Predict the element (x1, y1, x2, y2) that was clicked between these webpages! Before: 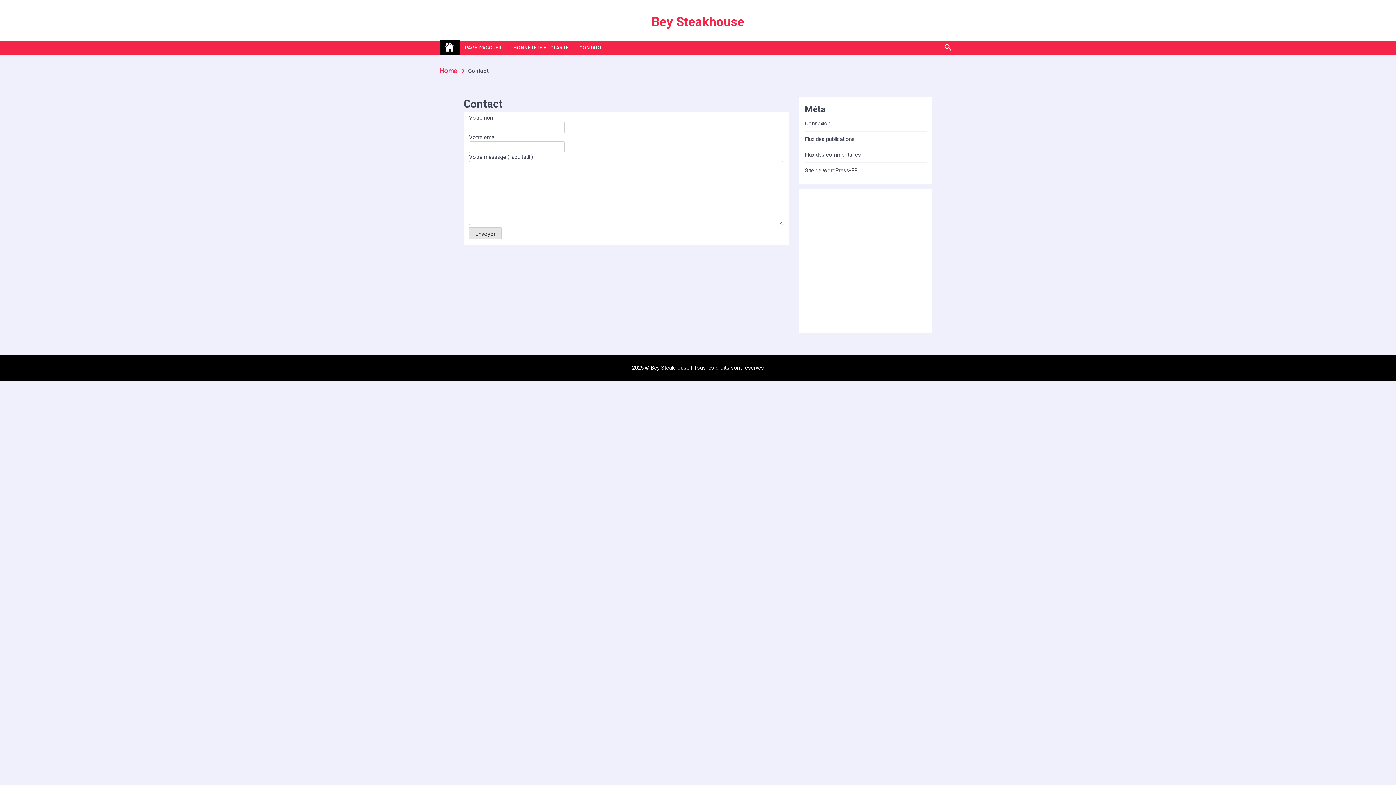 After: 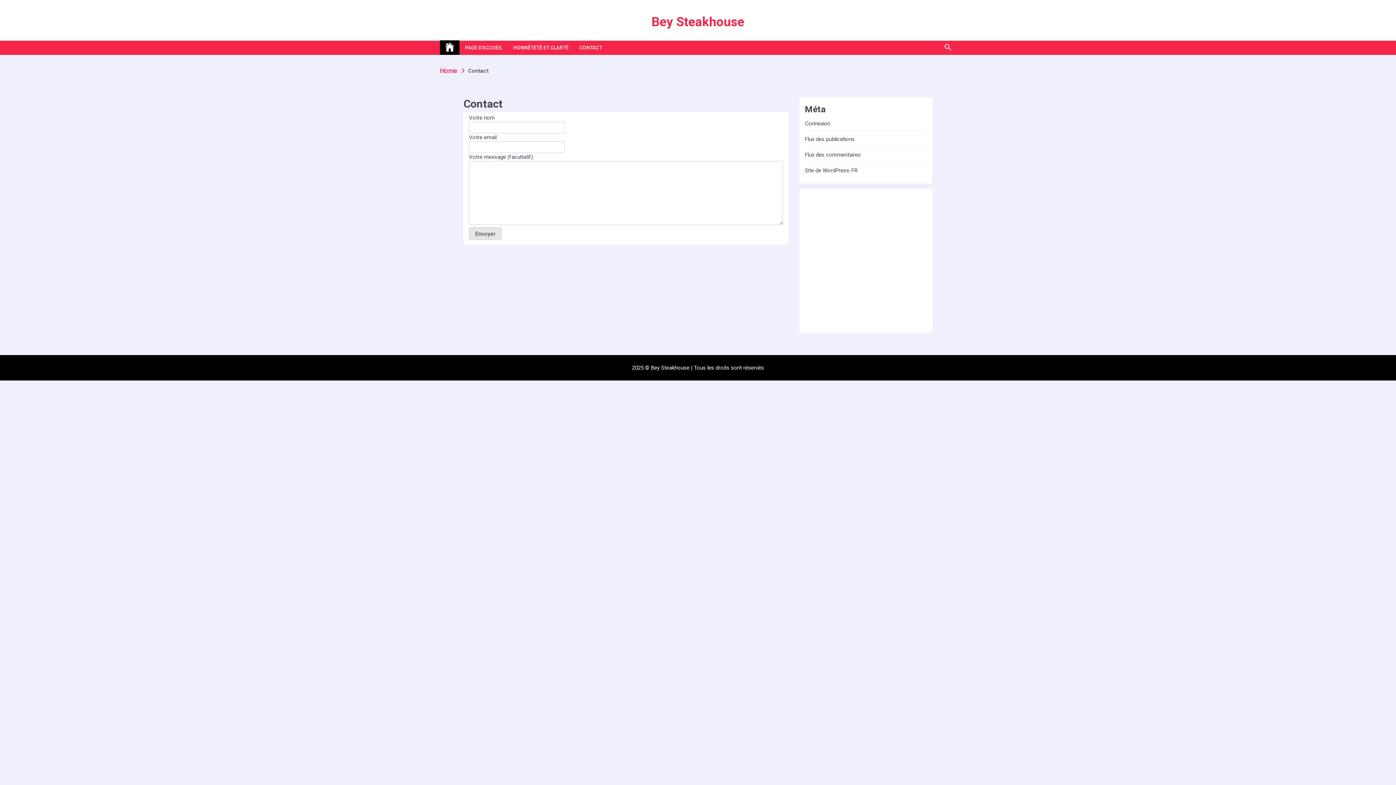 Action: bbox: (464, 67, 488, 74) label: Contact